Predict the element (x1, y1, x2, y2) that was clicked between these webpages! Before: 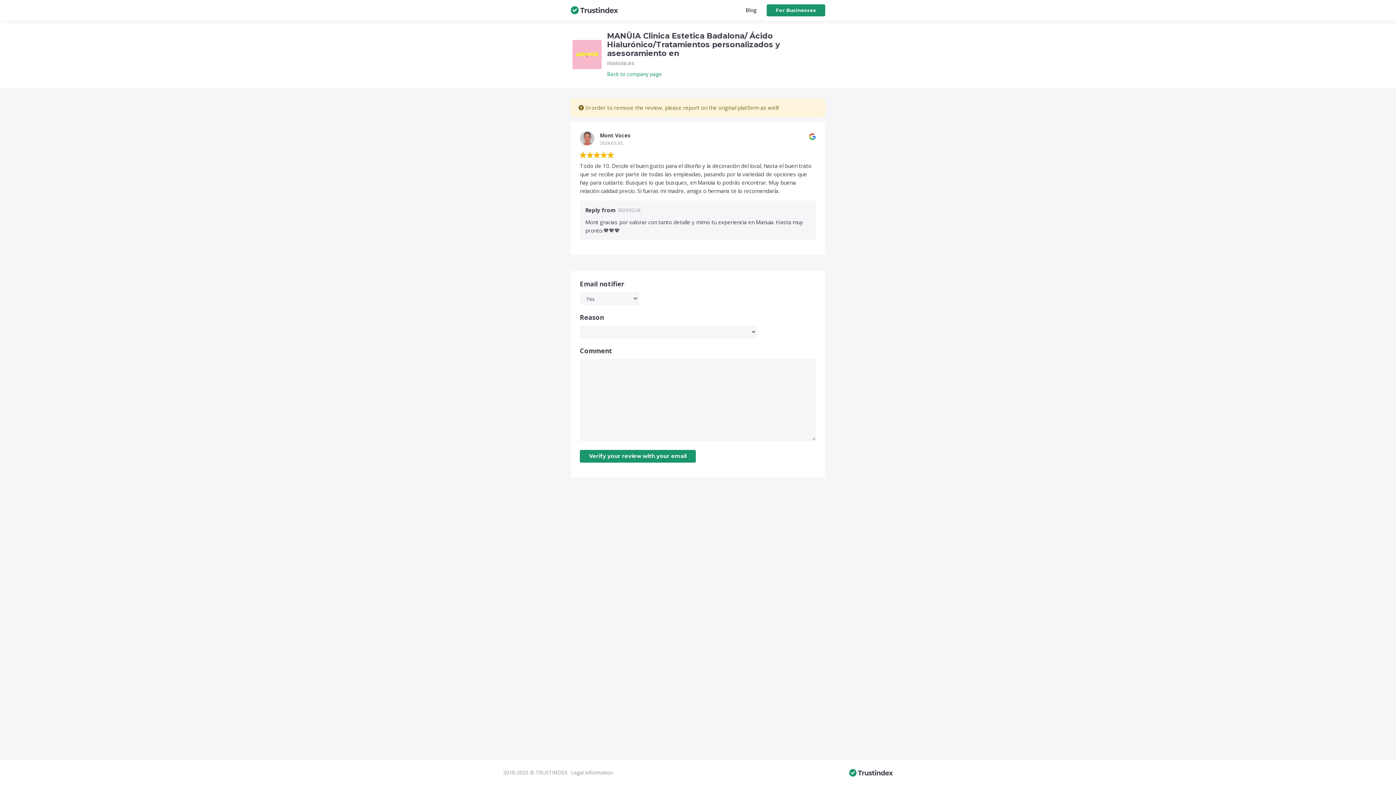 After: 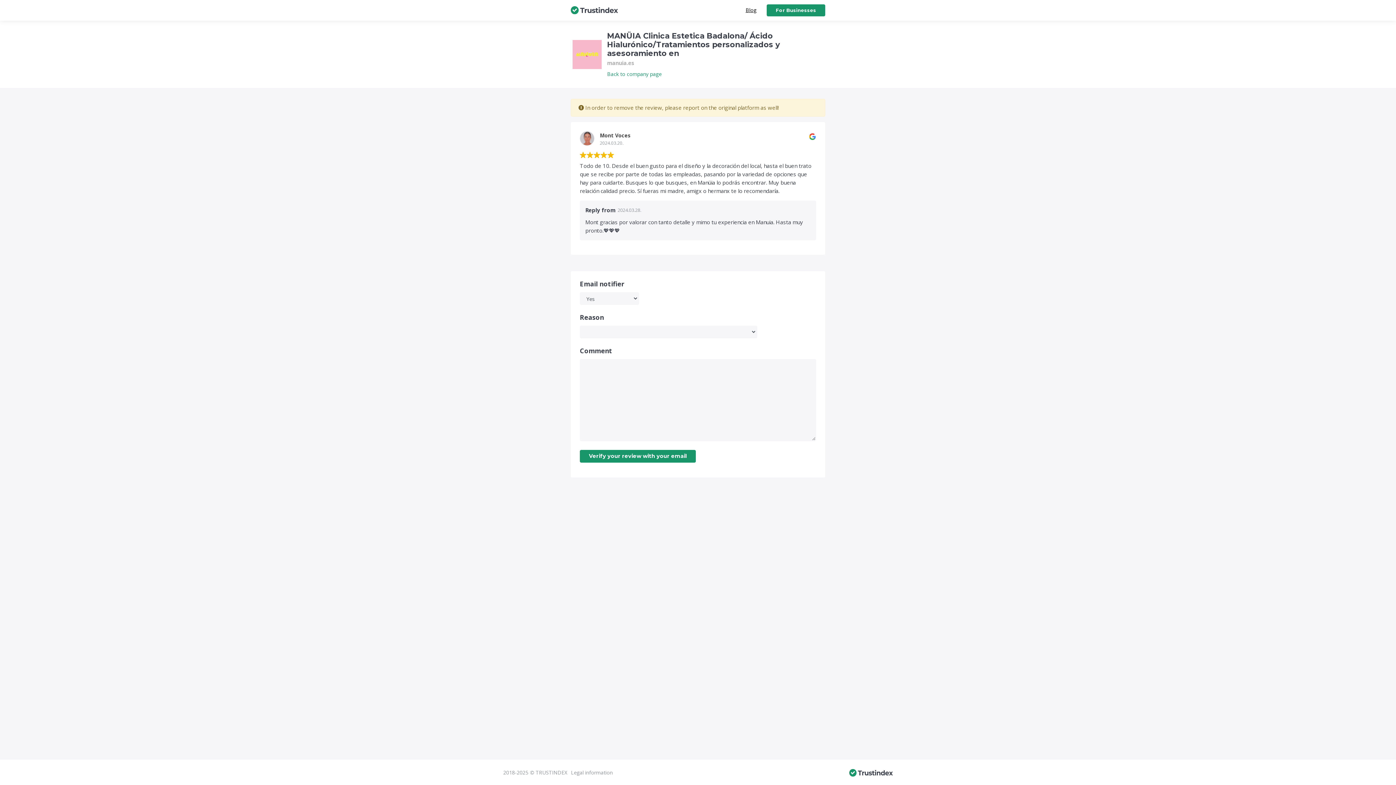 Action: bbox: (745, 6, 756, 13) label: Blog